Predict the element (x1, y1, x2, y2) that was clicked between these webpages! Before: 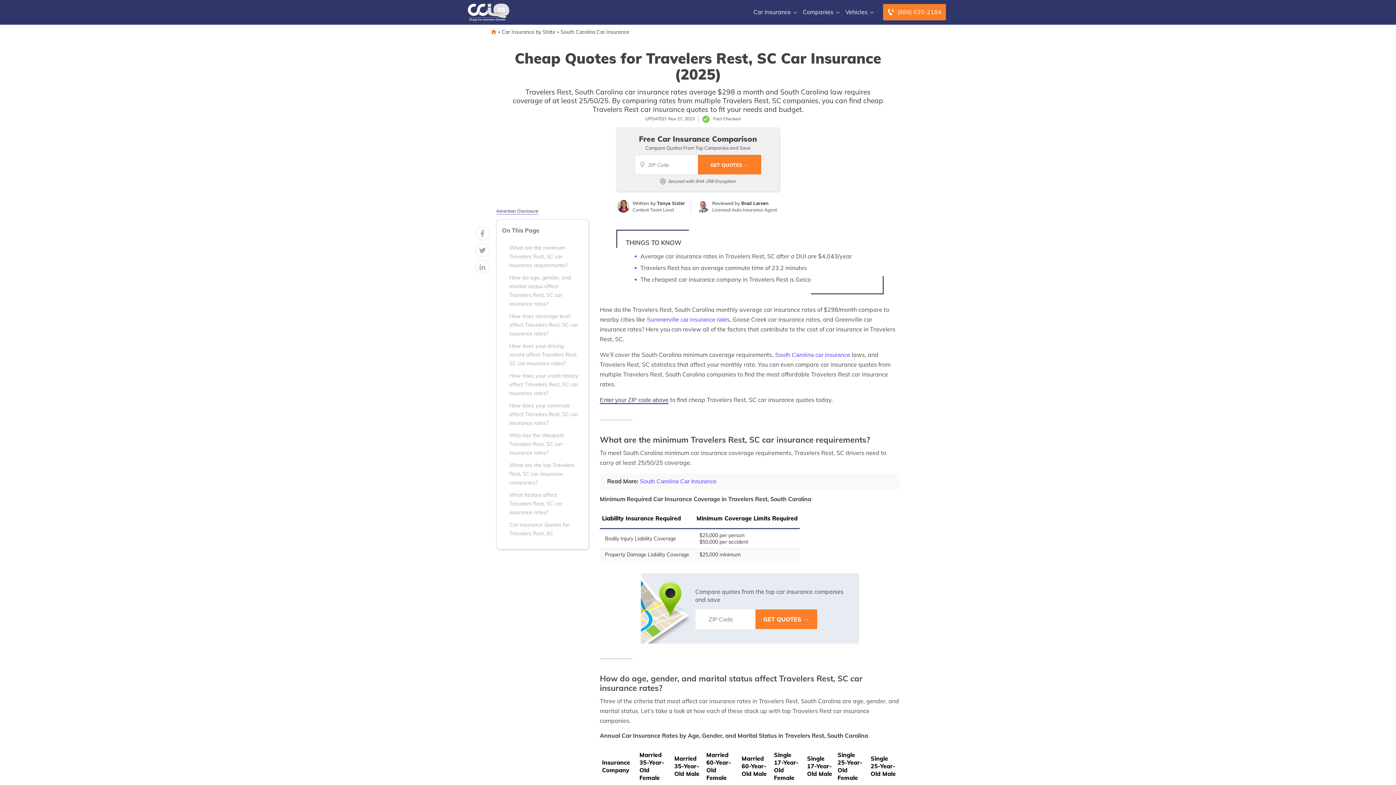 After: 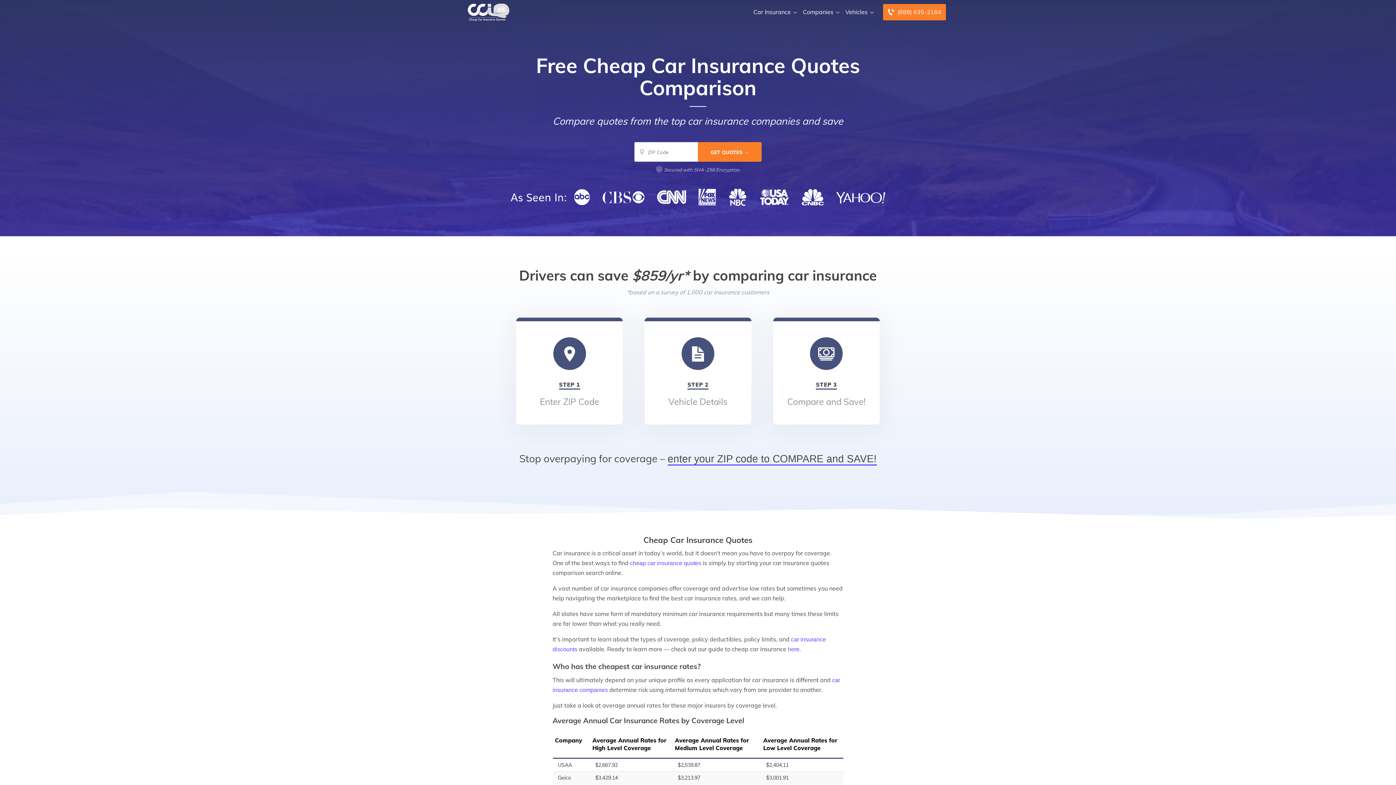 Action: bbox: (449, 8, 522, 15)